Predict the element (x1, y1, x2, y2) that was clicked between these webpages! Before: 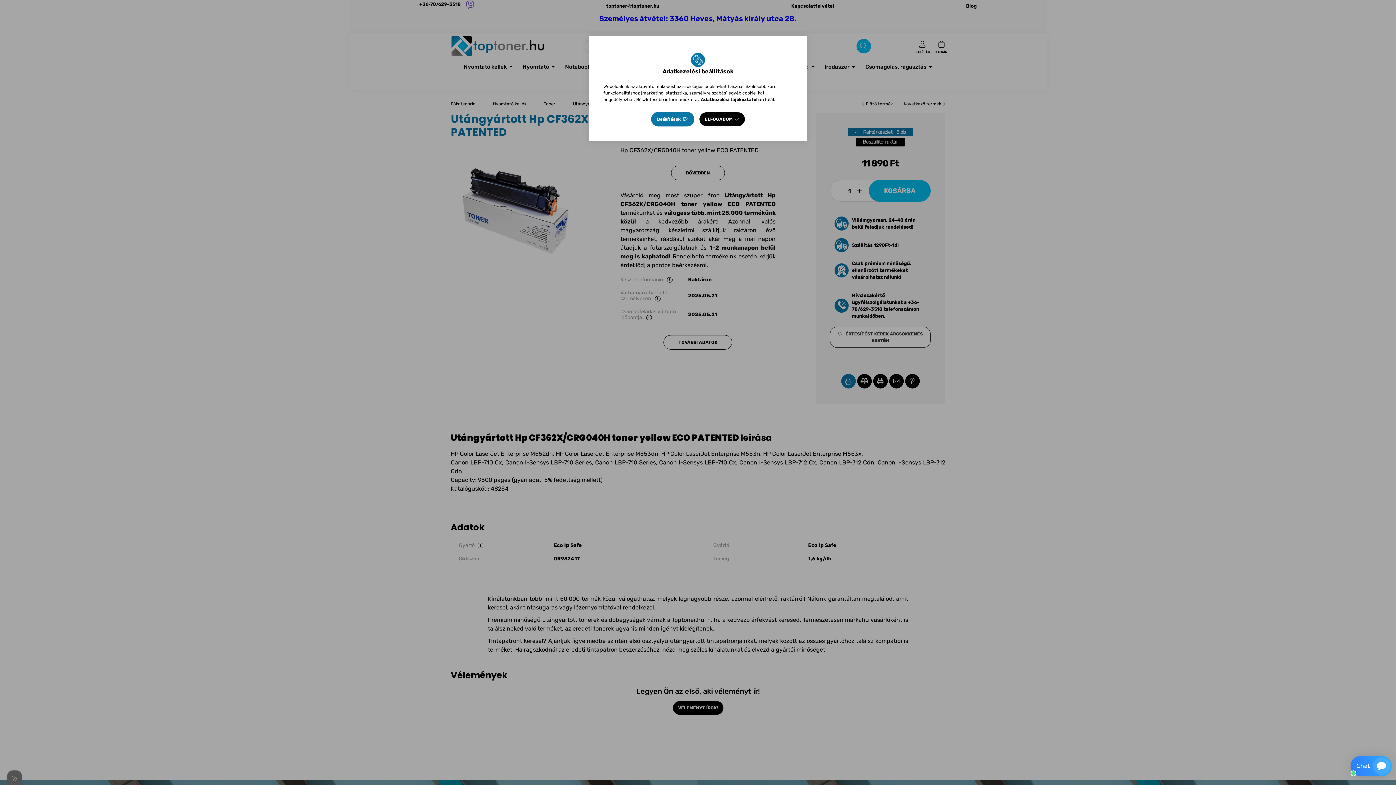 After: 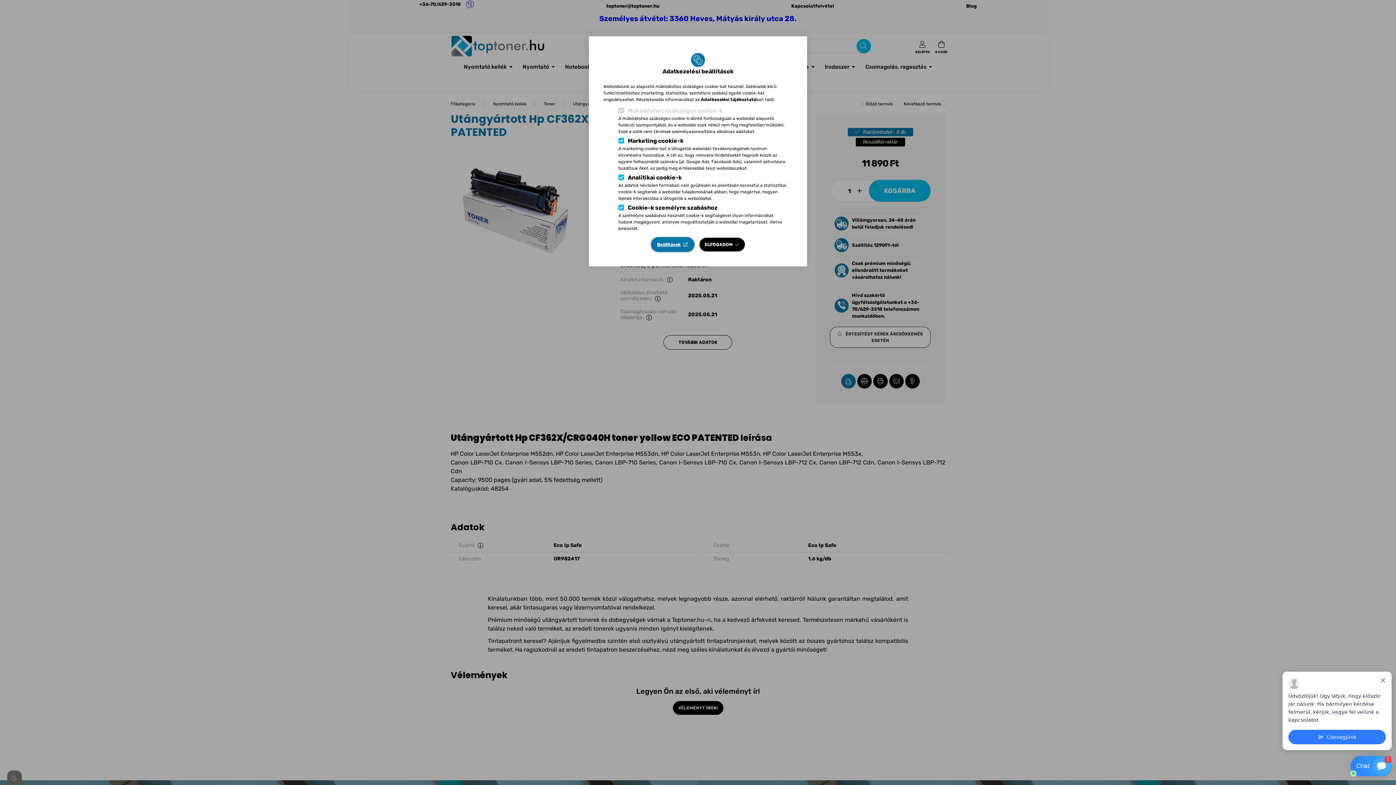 Action: label: Beállítások bbox: (651, 112, 694, 126)